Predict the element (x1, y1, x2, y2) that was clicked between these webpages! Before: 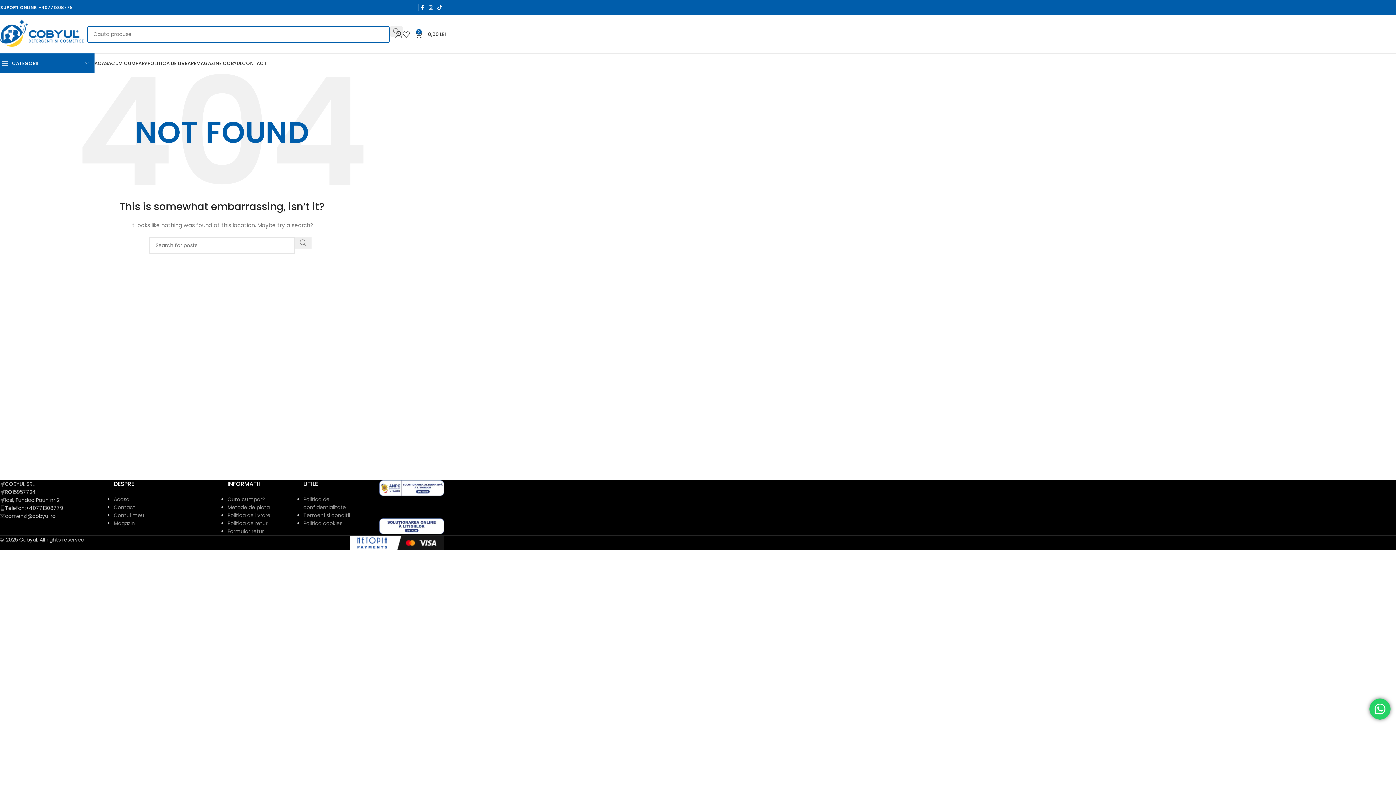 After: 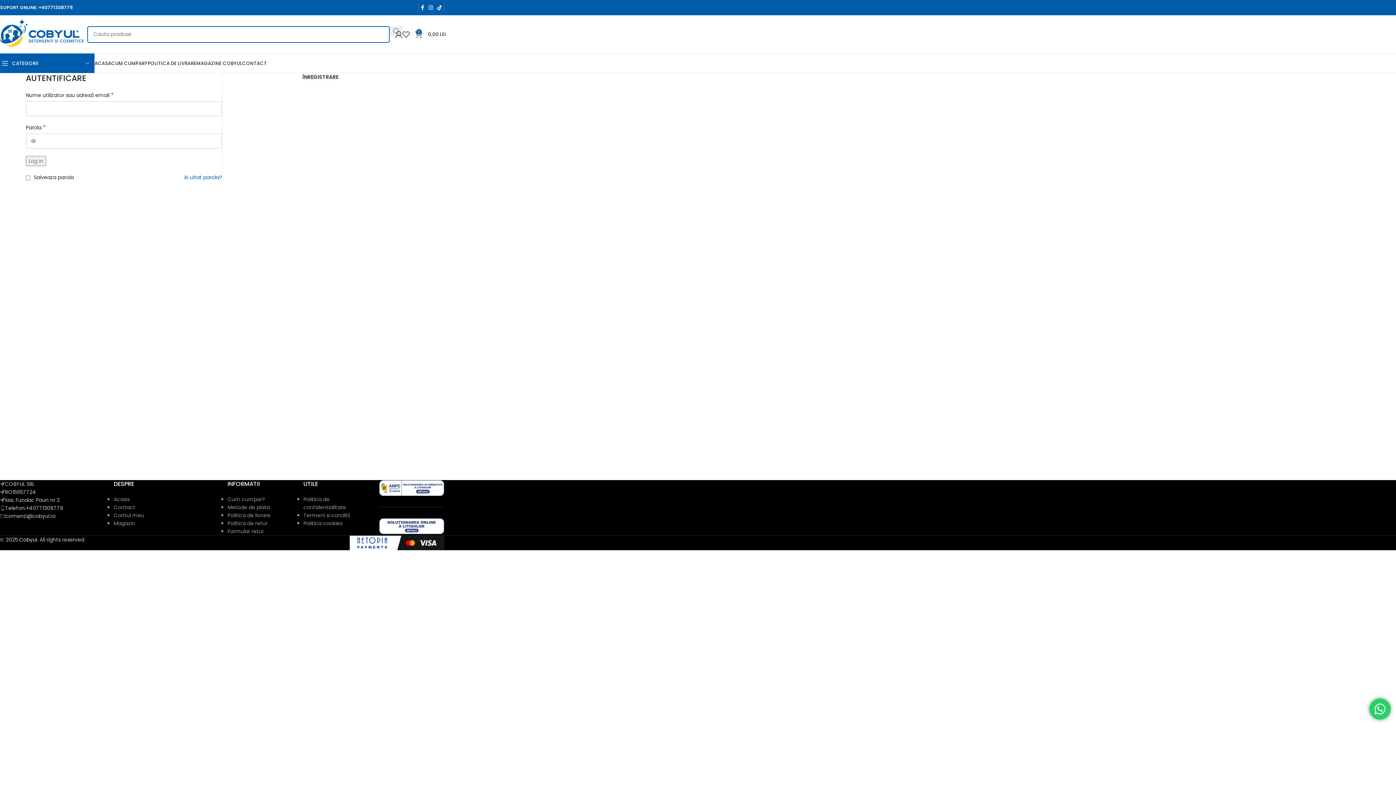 Action: bbox: (113, 512, 144, 519) label: Contul meu